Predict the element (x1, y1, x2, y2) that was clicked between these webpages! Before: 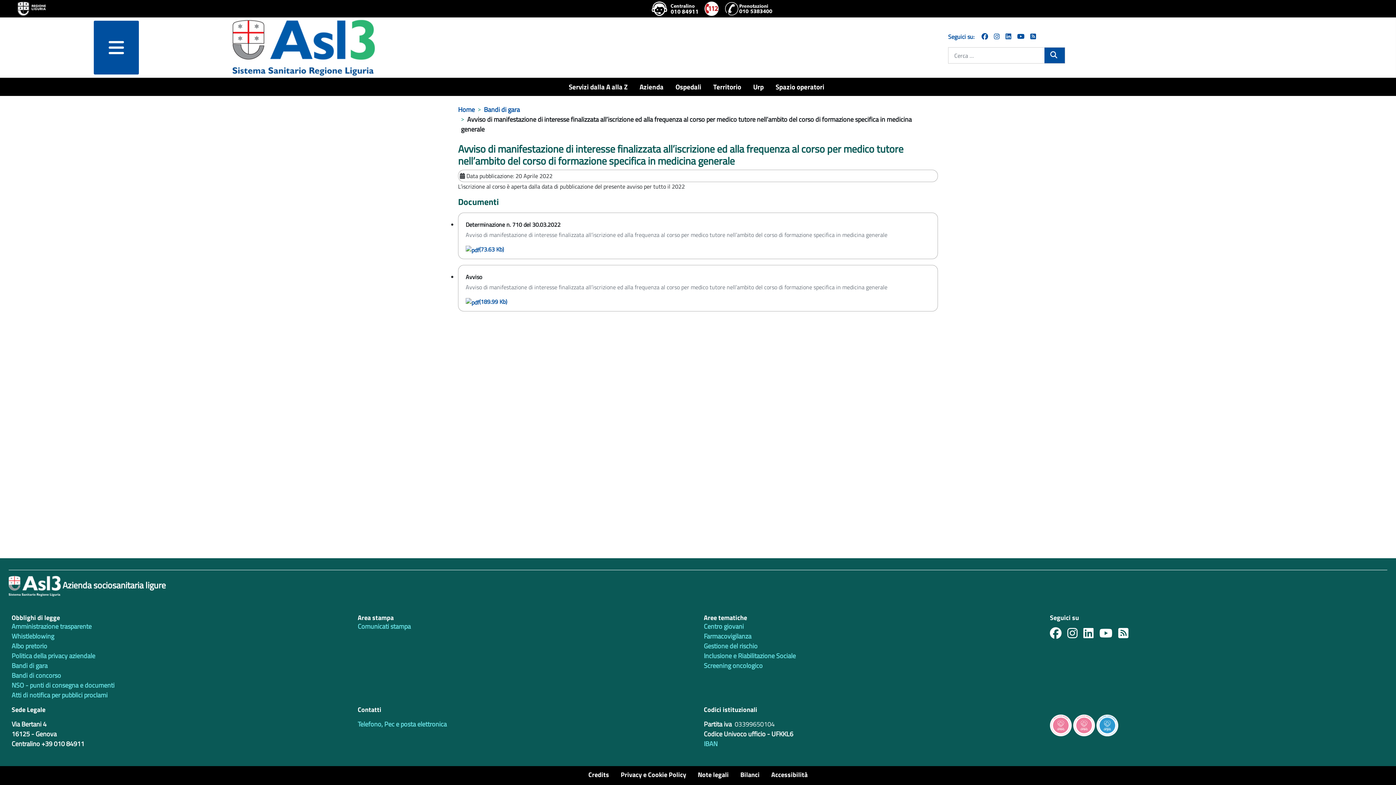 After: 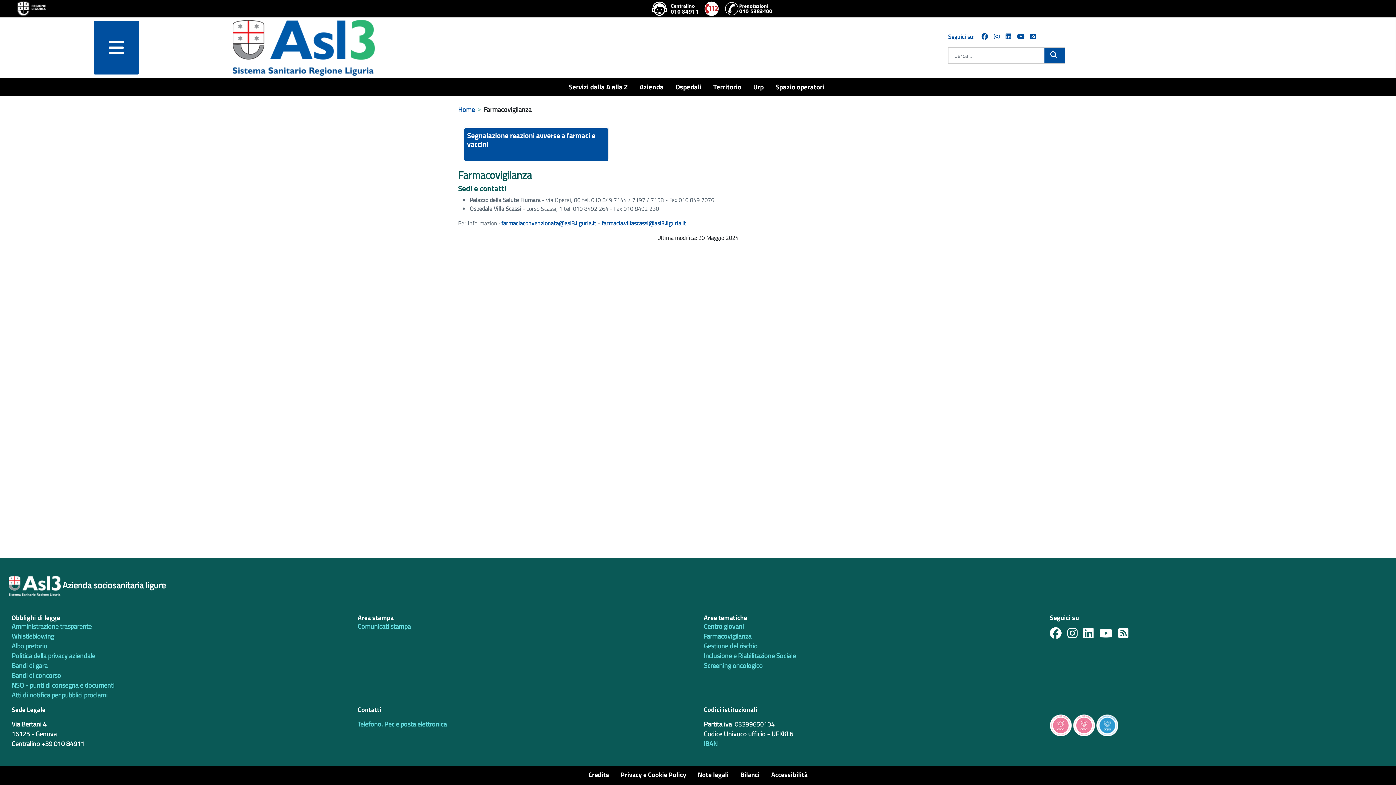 Action: label: Farmacovigilanza bbox: (704, 631, 751, 641)